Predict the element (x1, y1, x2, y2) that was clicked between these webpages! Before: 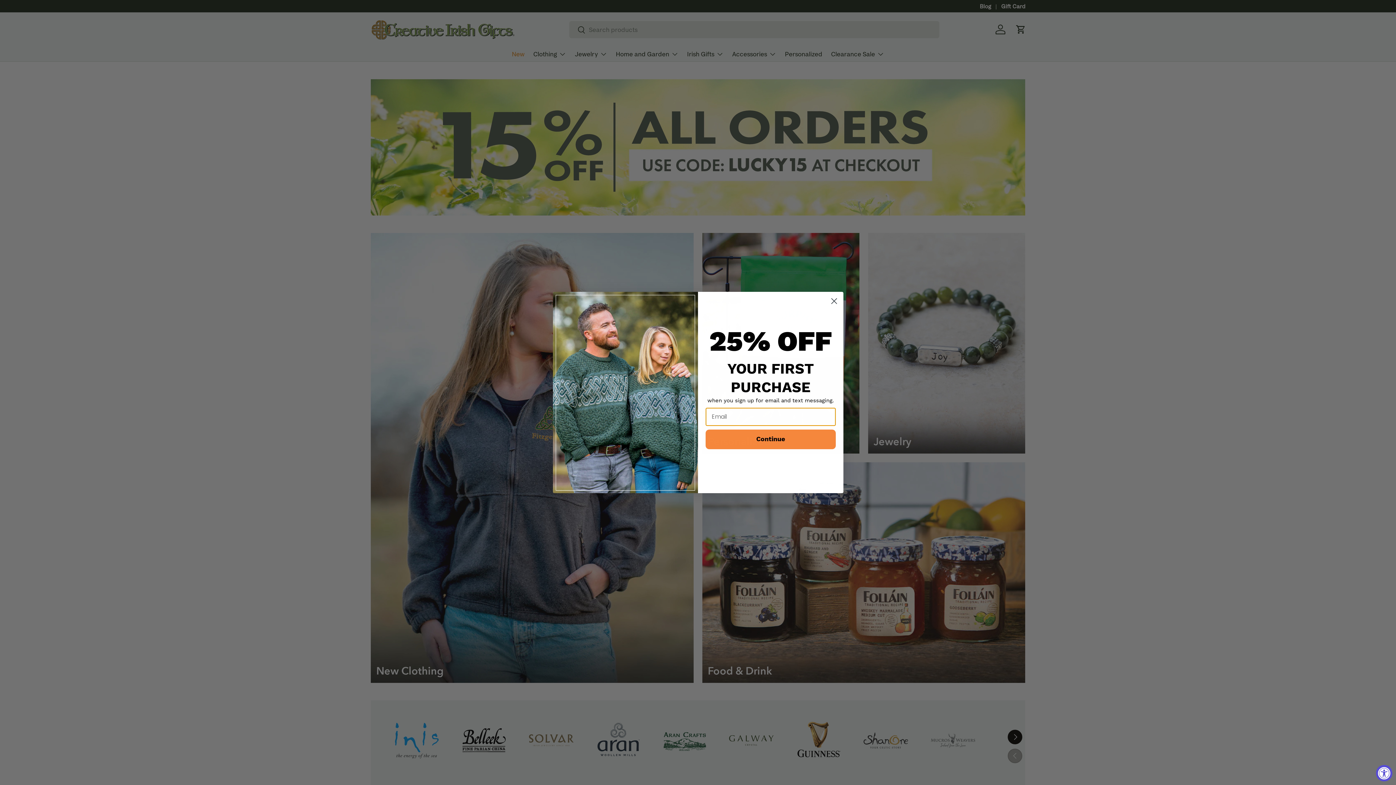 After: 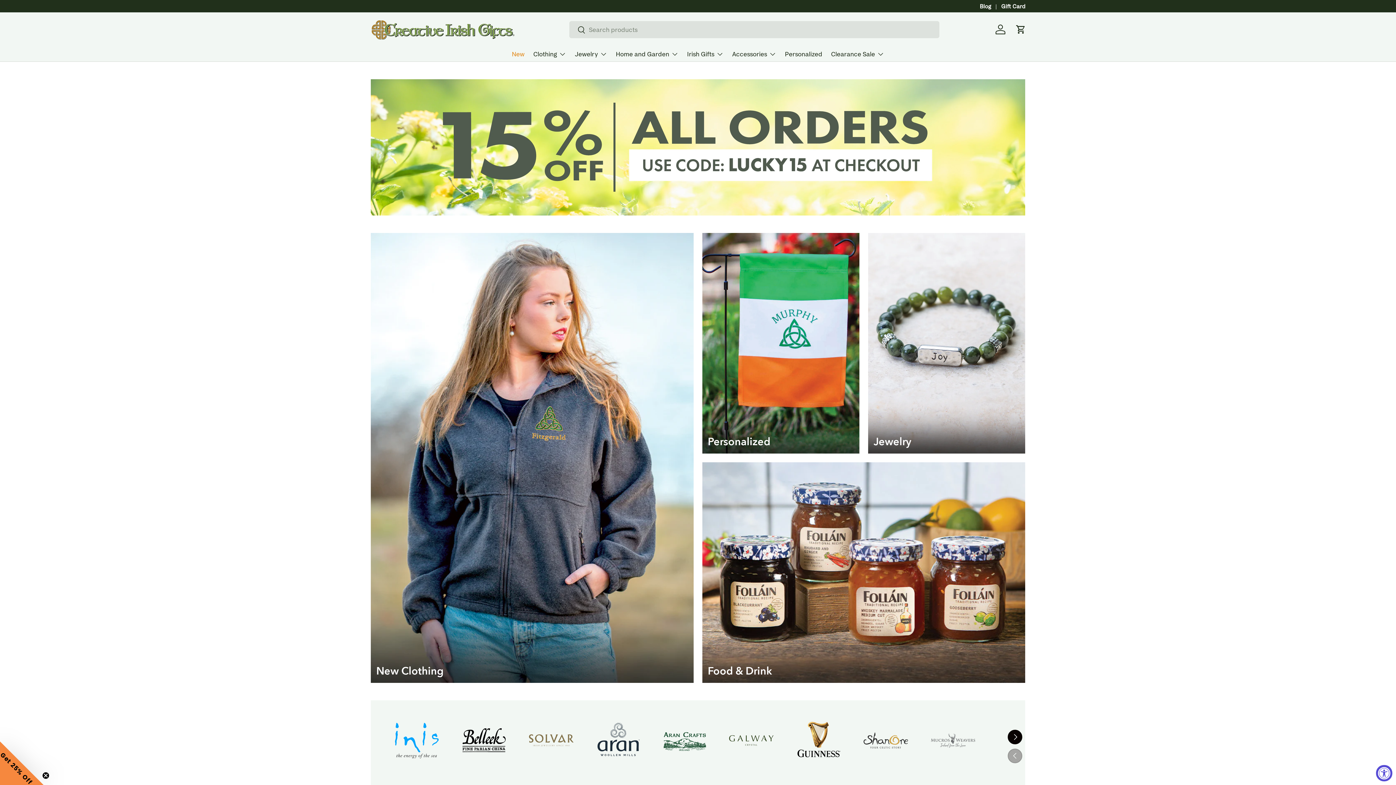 Action: label: Close dialog bbox: (827, 294, 840, 307)